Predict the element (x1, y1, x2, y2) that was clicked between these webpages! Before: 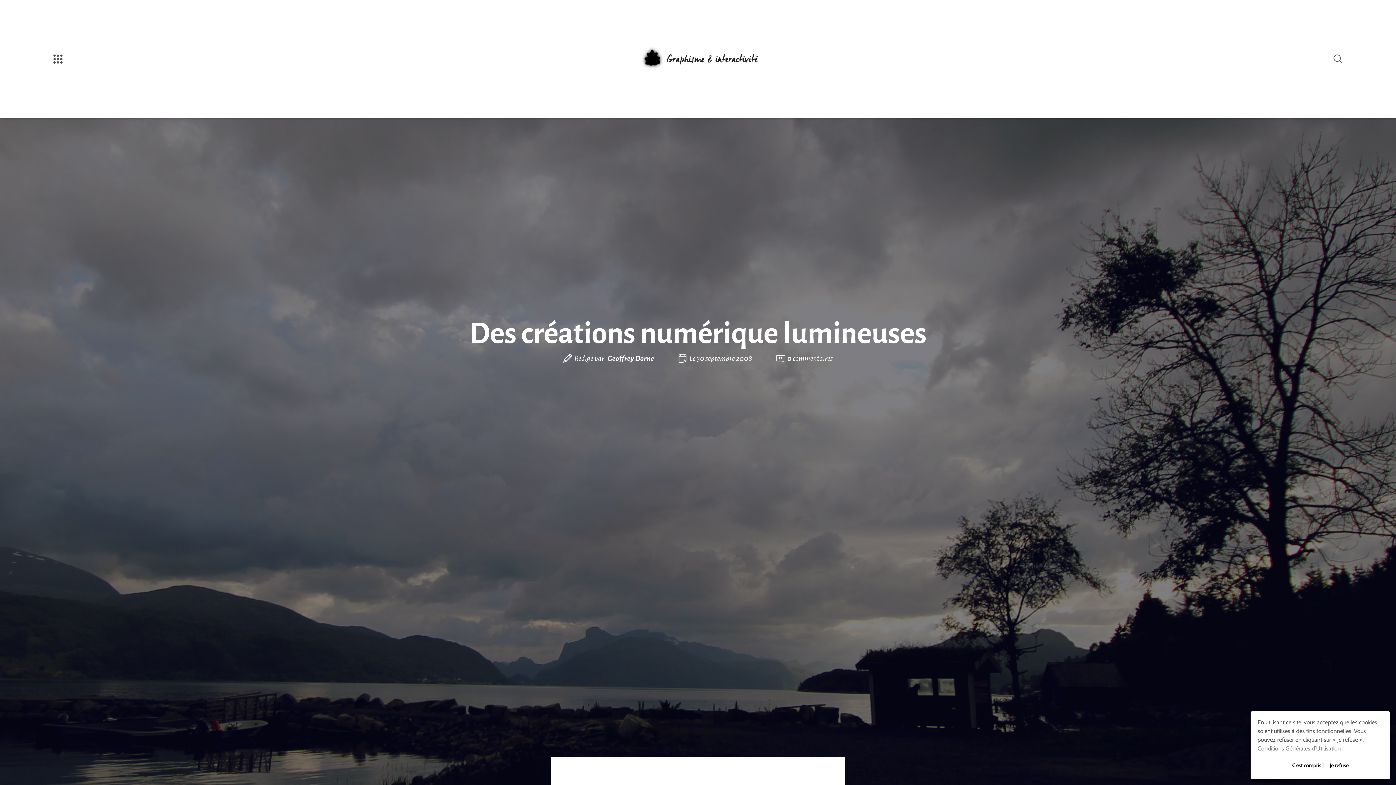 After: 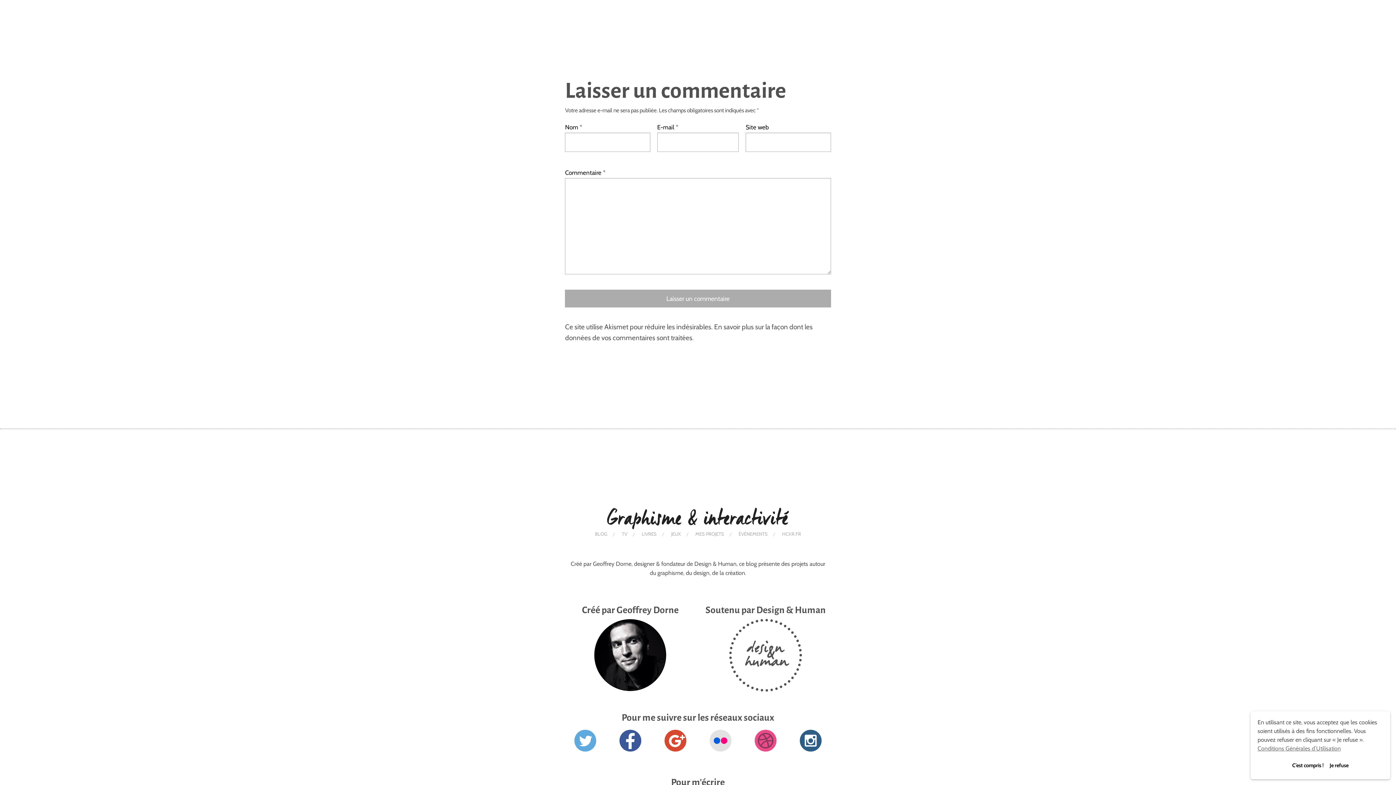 Action: bbox: (787, 354, 833, 363) label: 0 commentaires